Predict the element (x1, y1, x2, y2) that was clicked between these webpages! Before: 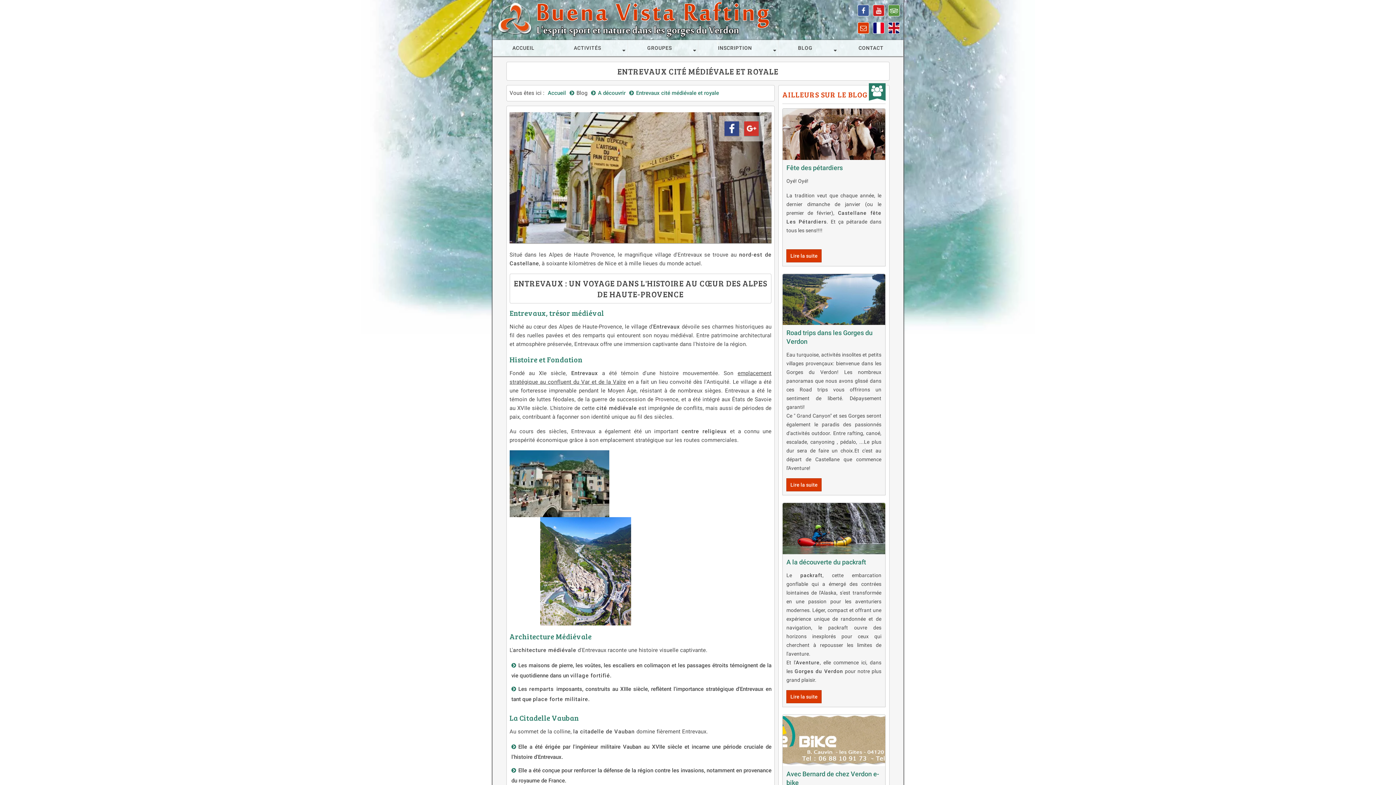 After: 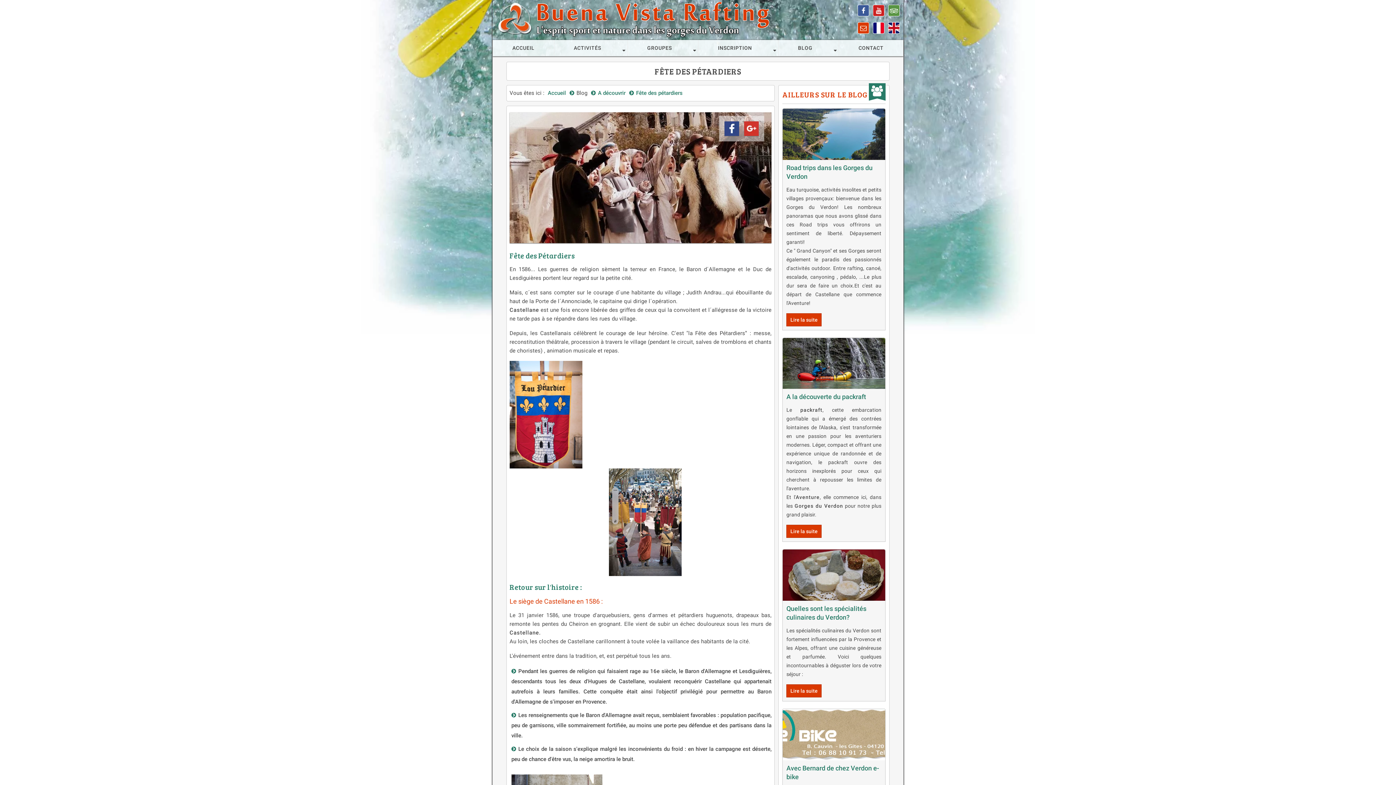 Action: bbox: (786, 249, 821, 262) label: Lire la suite